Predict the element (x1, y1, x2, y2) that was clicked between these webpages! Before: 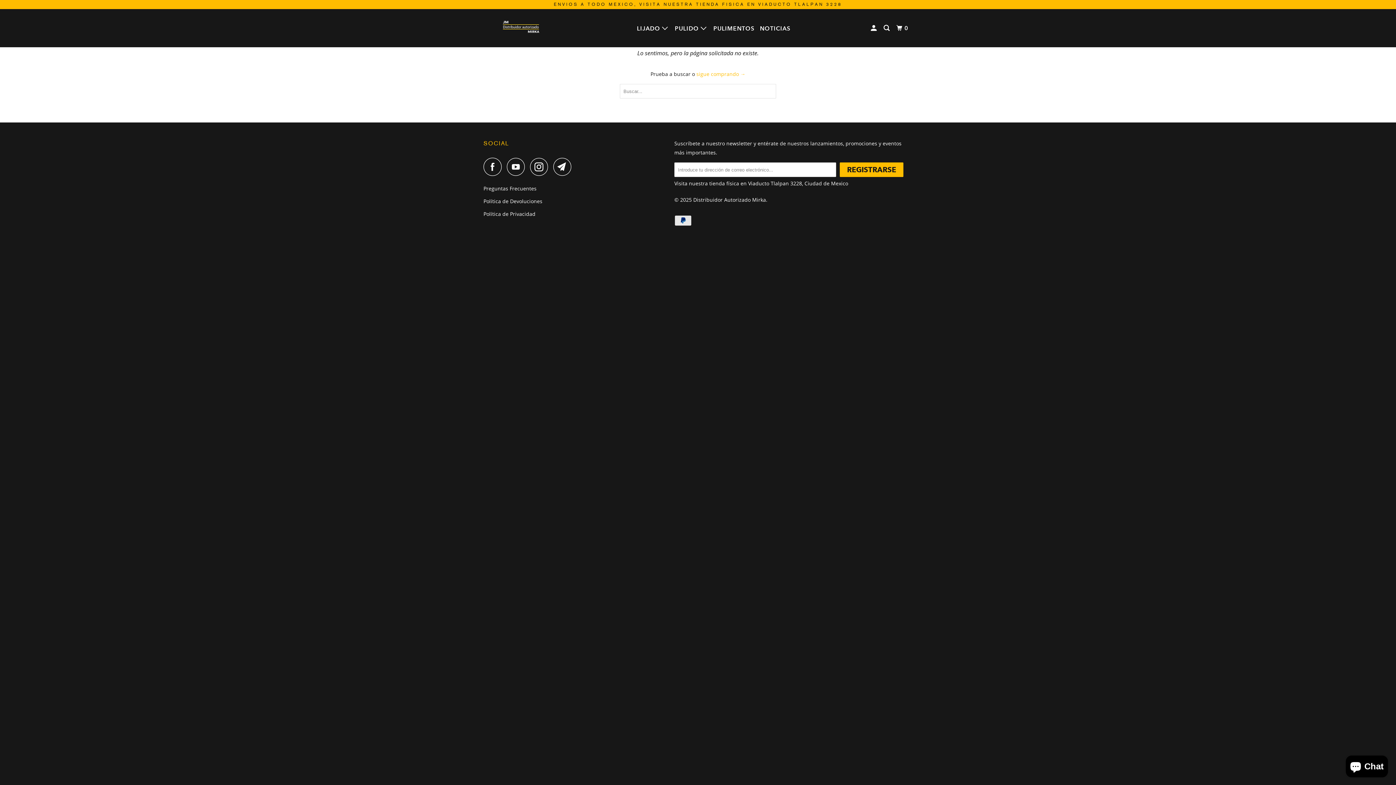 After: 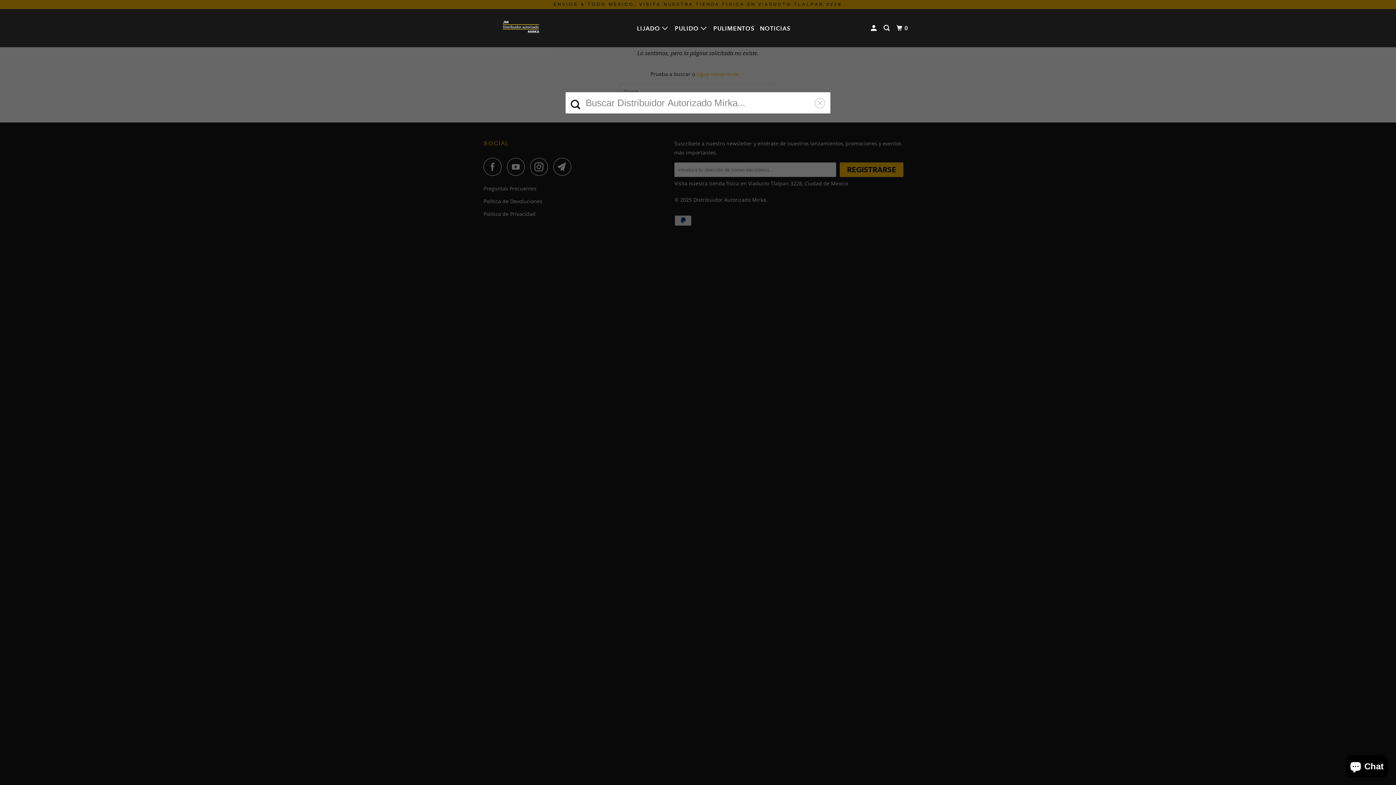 Action: bbox: (882, 21, 892, 35)